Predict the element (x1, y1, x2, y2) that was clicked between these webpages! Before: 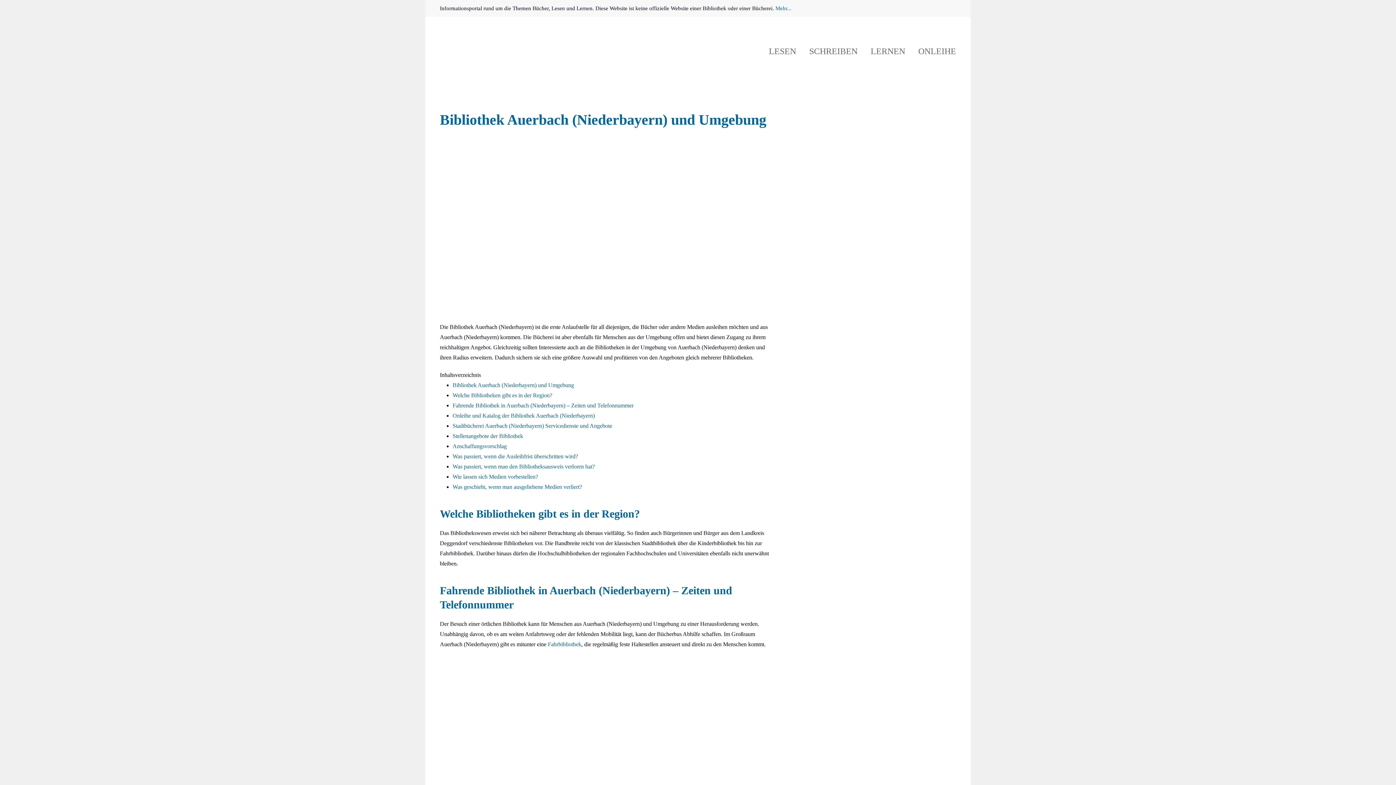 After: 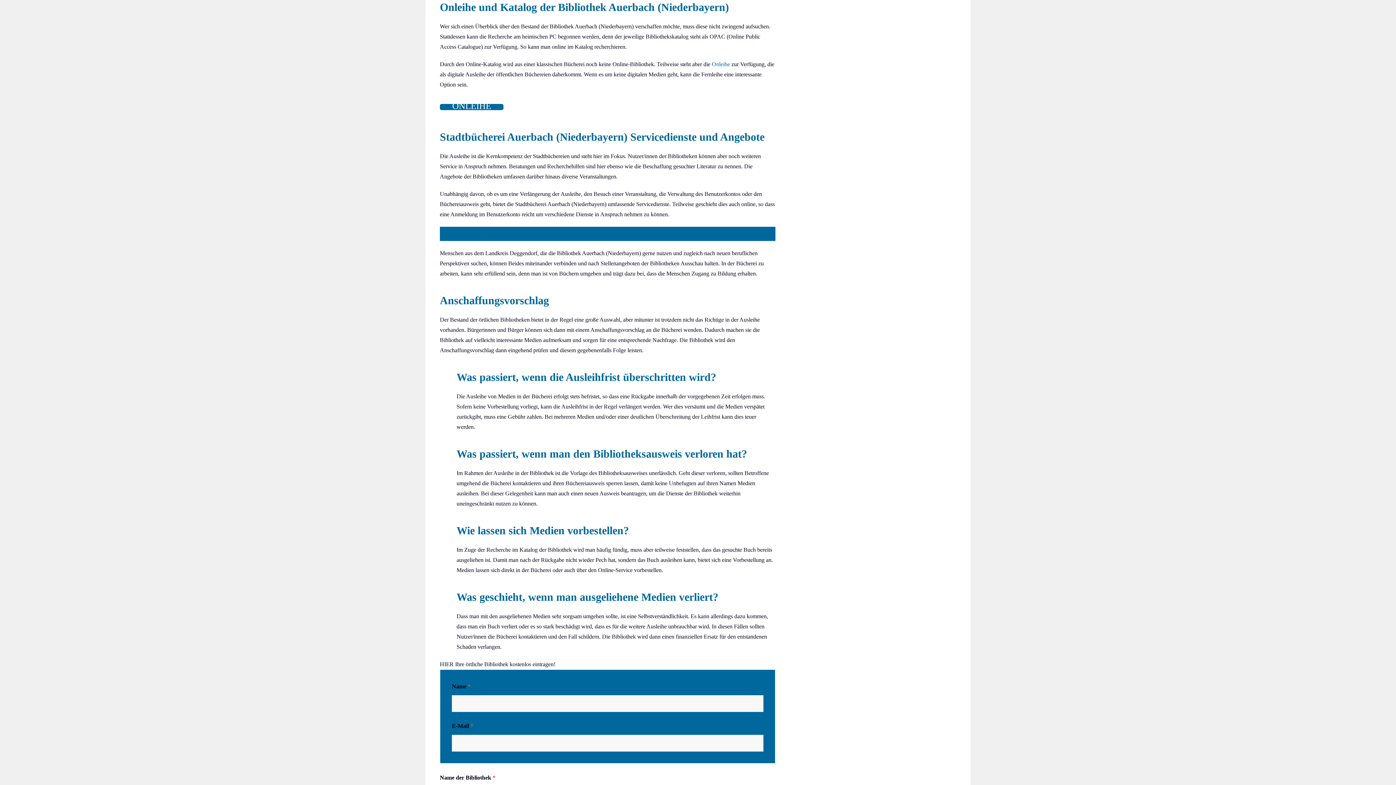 Action: label: Onleihe und Katalog der Bibliothek Auerbach (Niederbayern) bbox: (452, 412, 594, 418)